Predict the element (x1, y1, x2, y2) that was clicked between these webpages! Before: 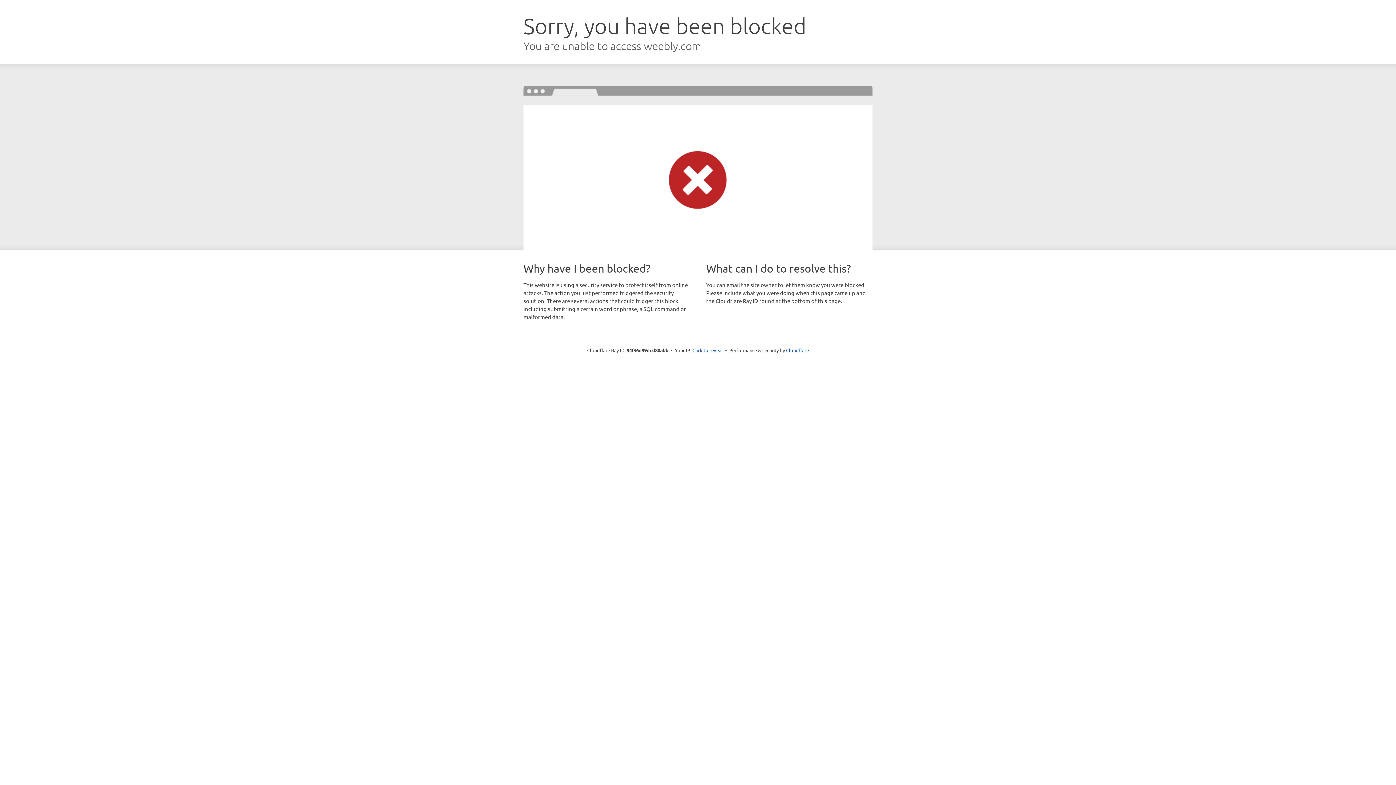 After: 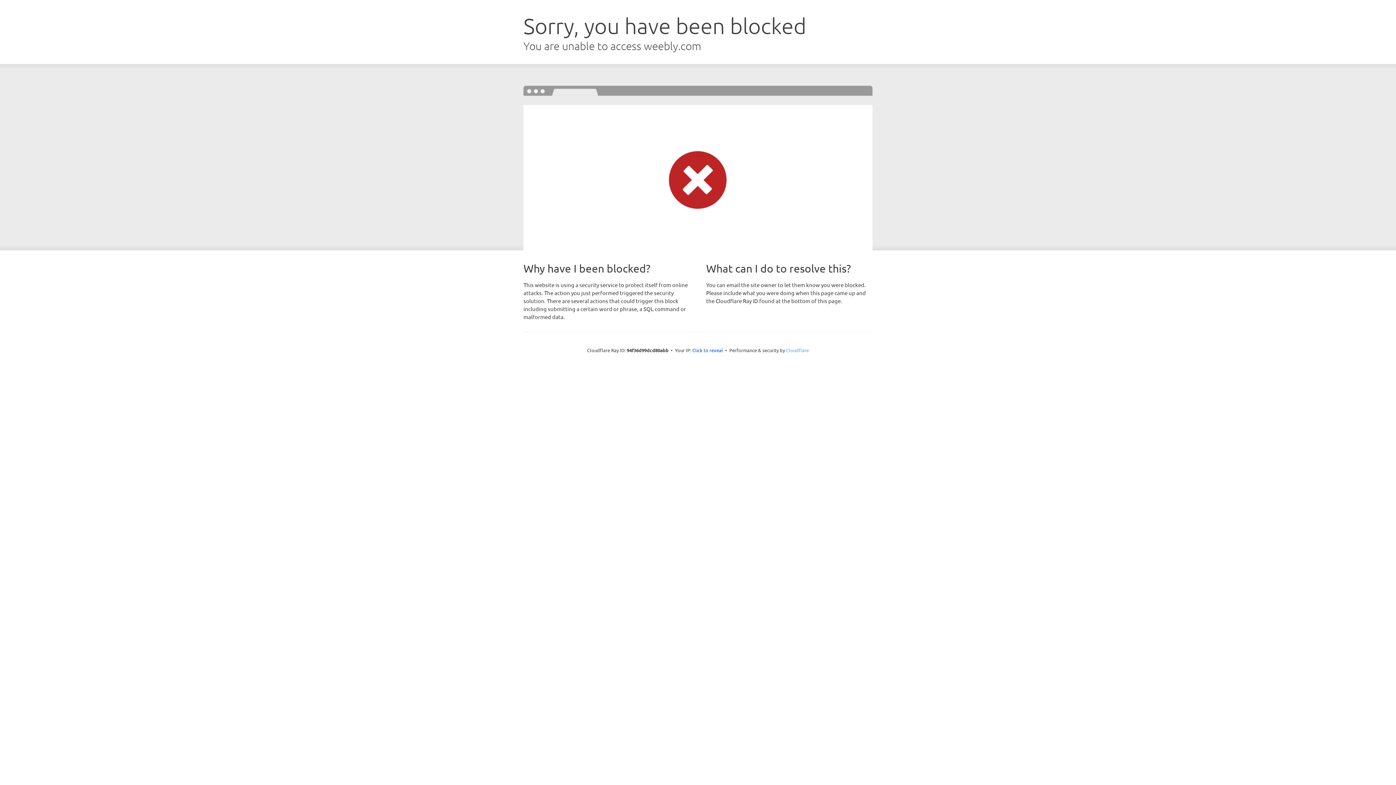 Action: label: Cloudflare bbox: (786, 347, 809, 353)